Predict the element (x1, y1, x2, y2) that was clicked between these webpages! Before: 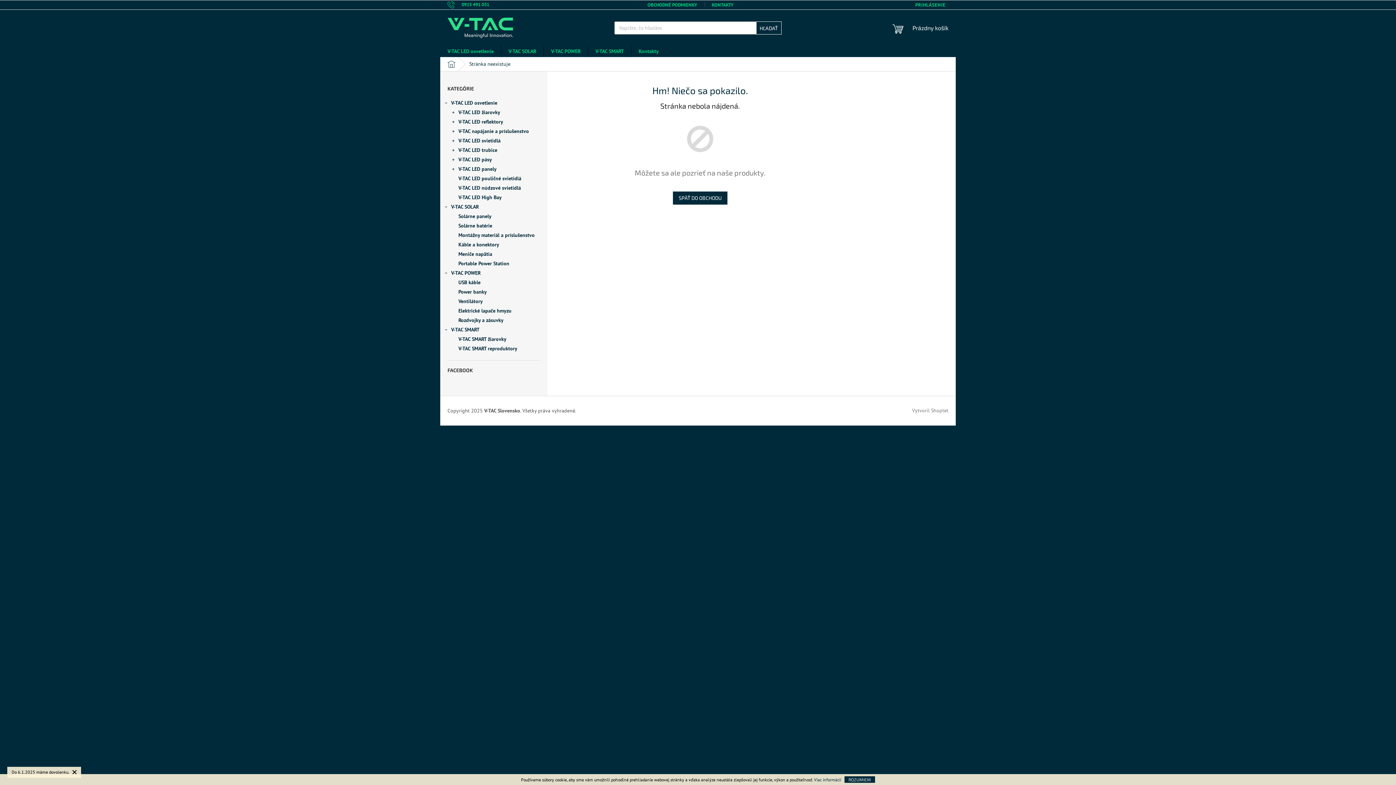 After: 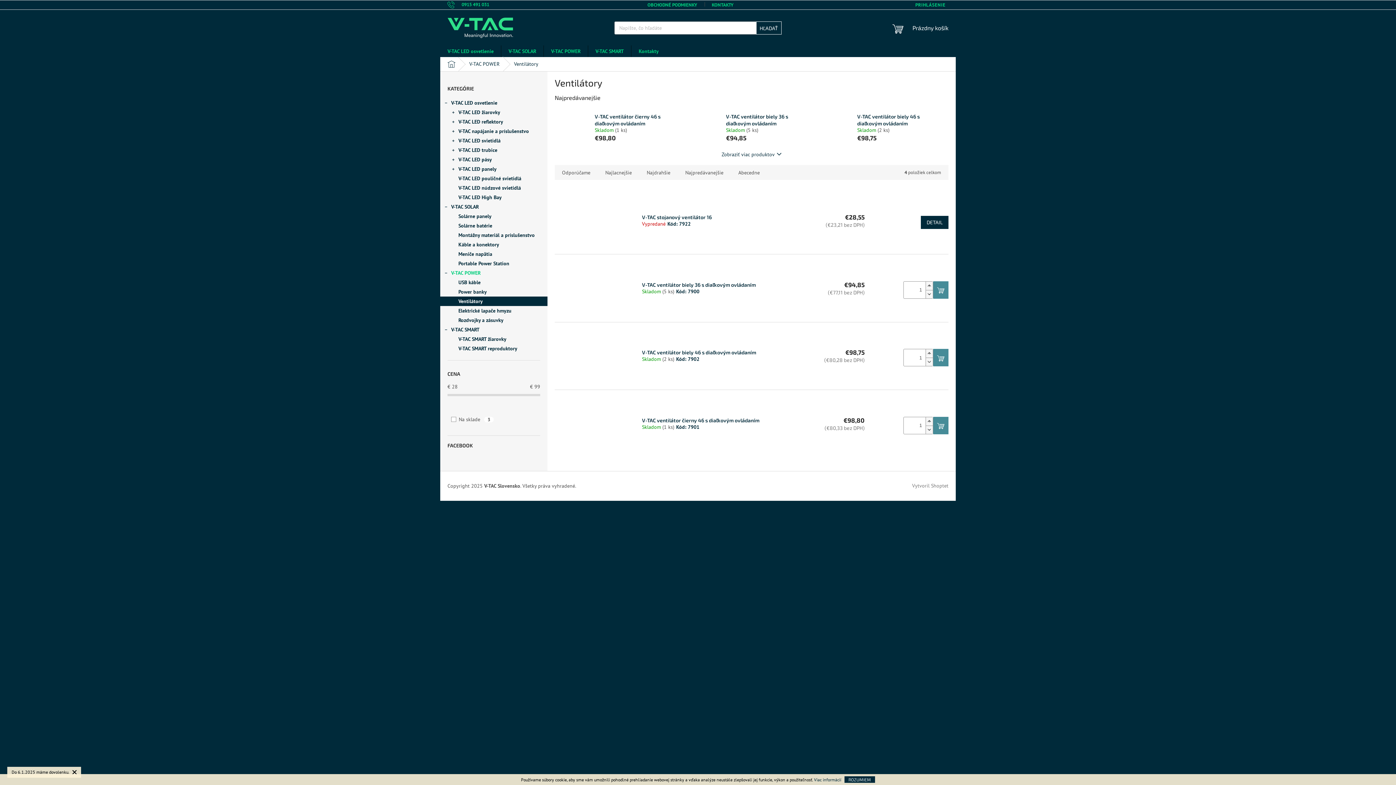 Action: label: Ventilátory bbox: (440, 296, 547, 306)